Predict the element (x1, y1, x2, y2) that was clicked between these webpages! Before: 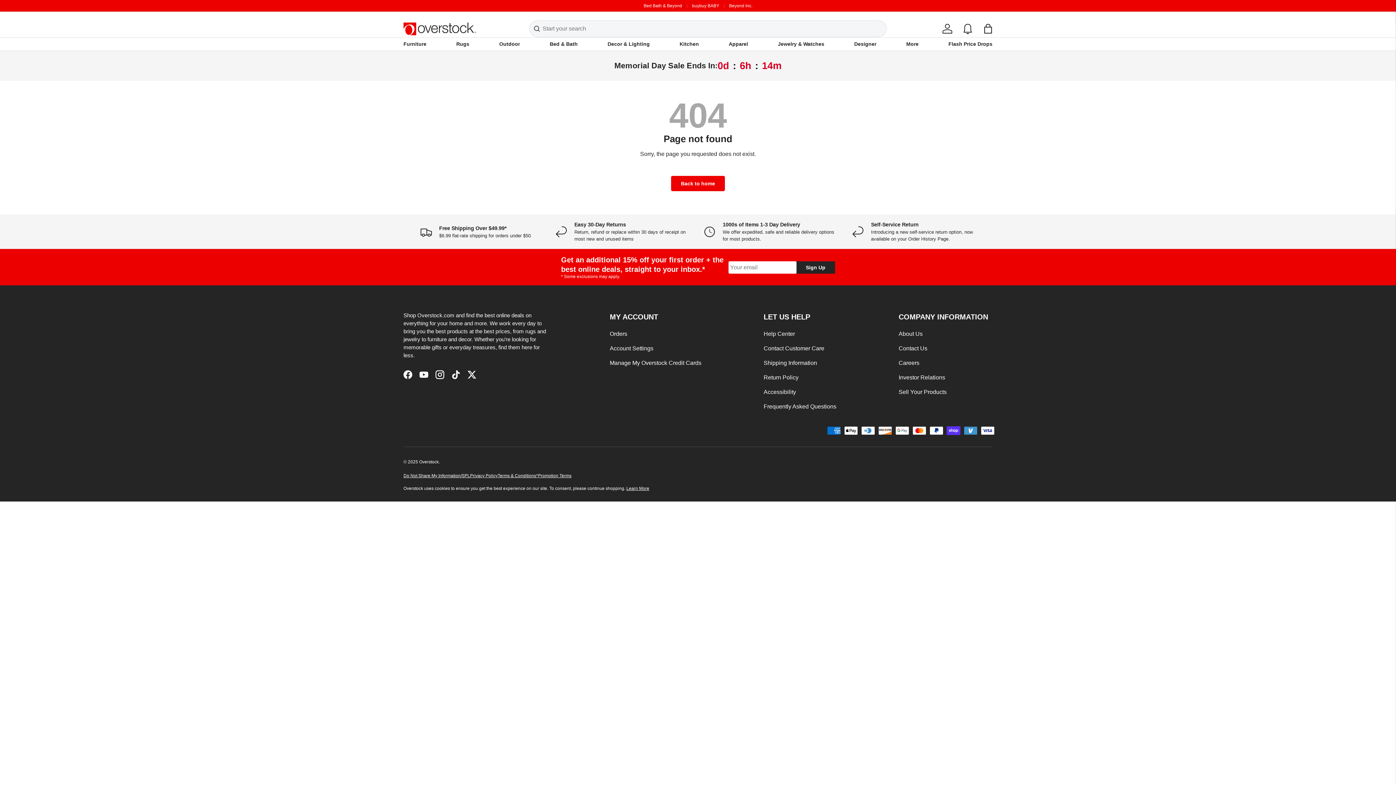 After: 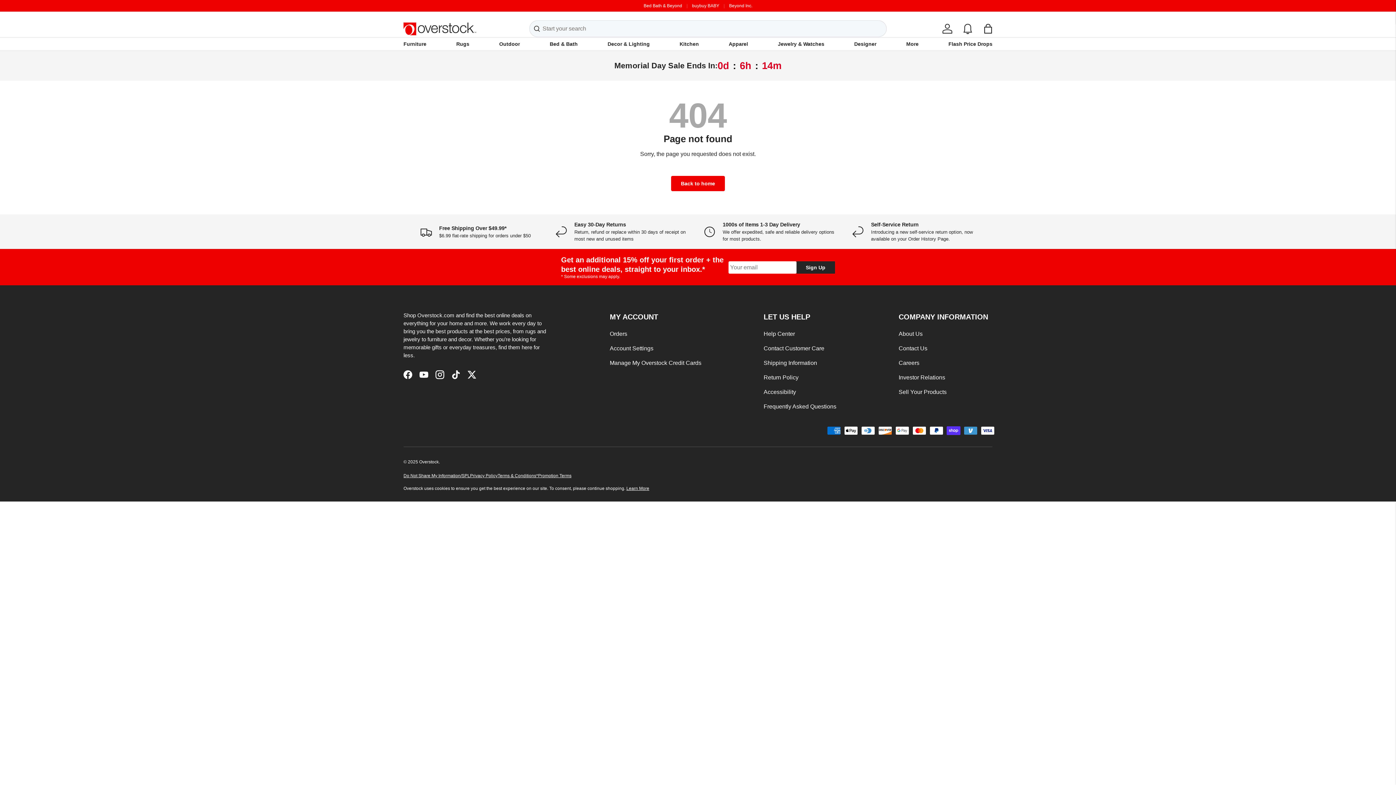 Action: label: Investor Relations bbox: (898, 374, 945, 380)